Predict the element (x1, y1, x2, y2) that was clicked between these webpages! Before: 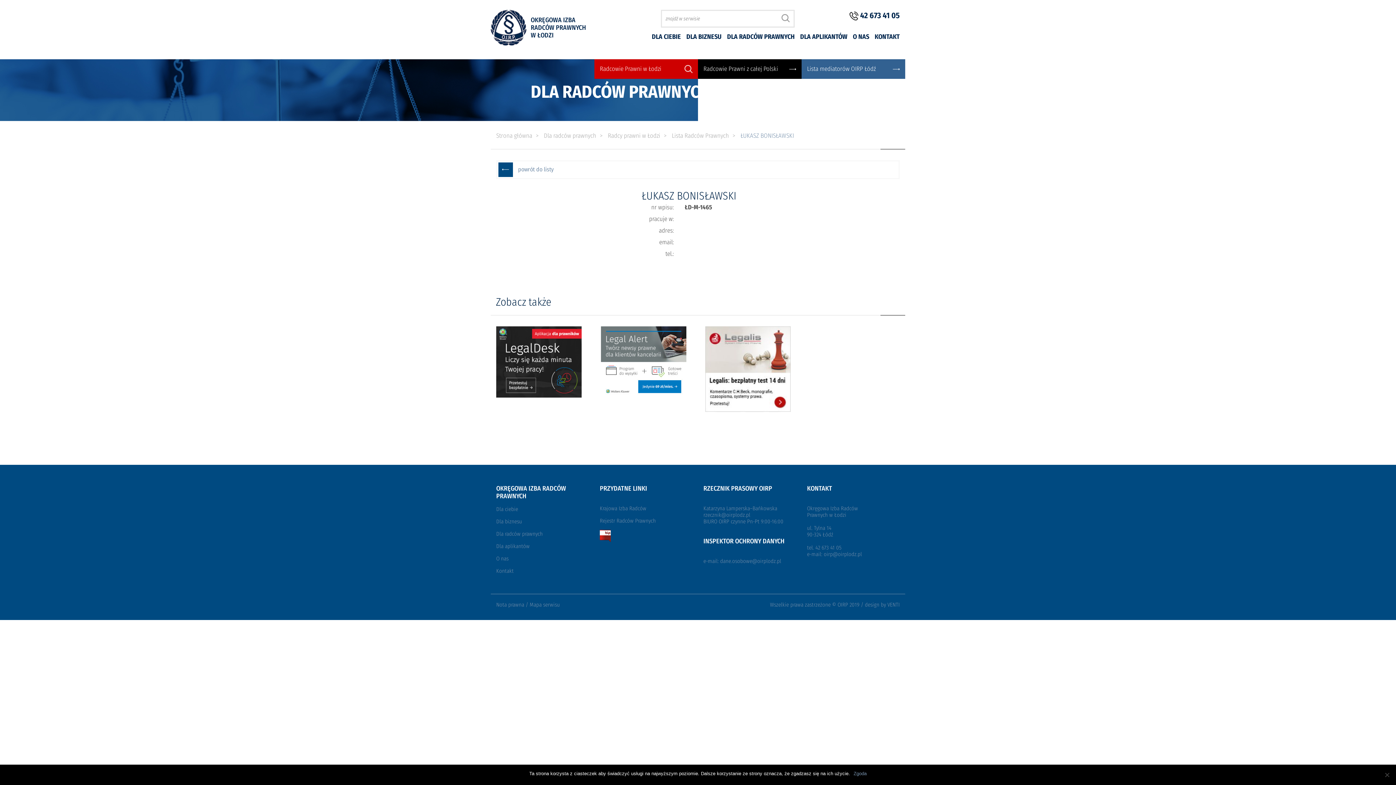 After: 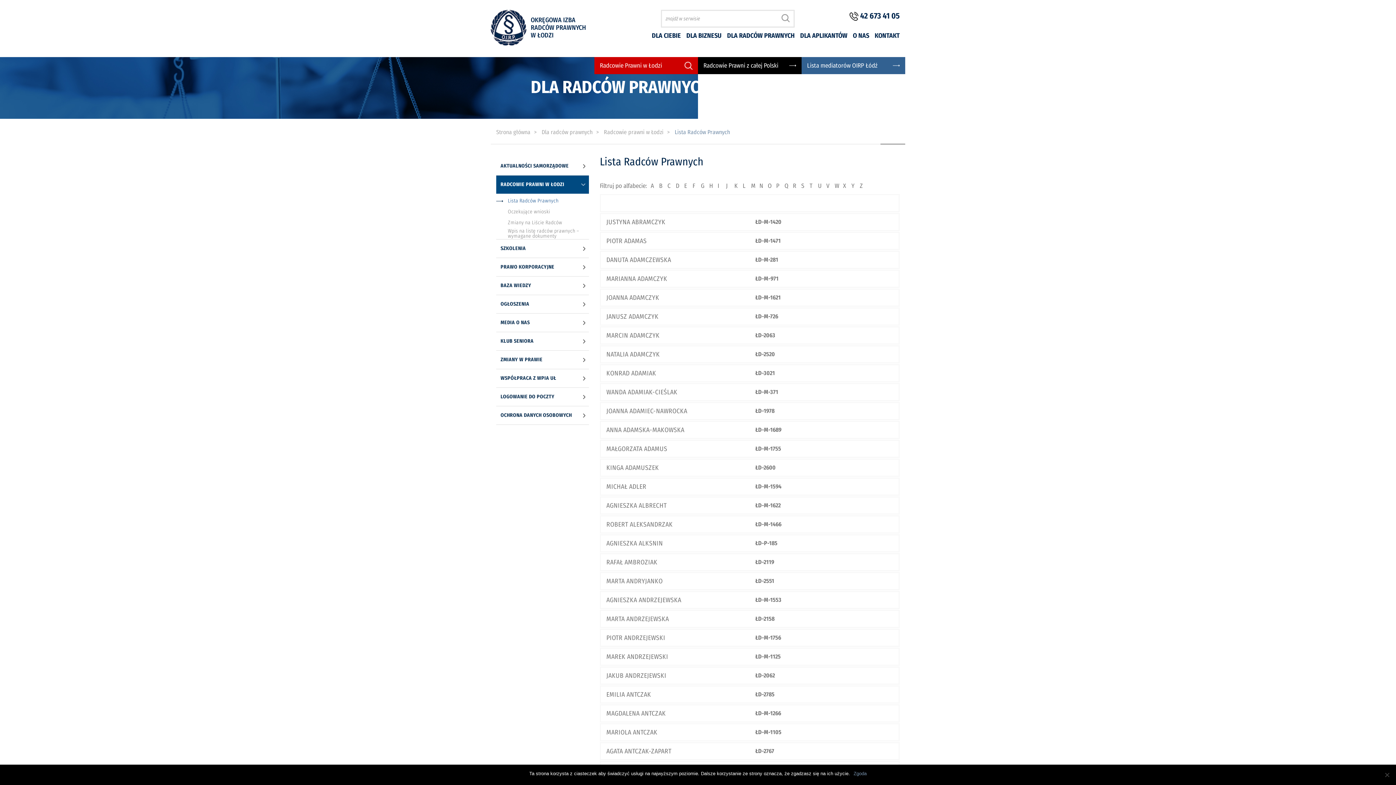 Action: label: Radcowie Prawni w Łodzi bbox: (600, 59, 692, 78)